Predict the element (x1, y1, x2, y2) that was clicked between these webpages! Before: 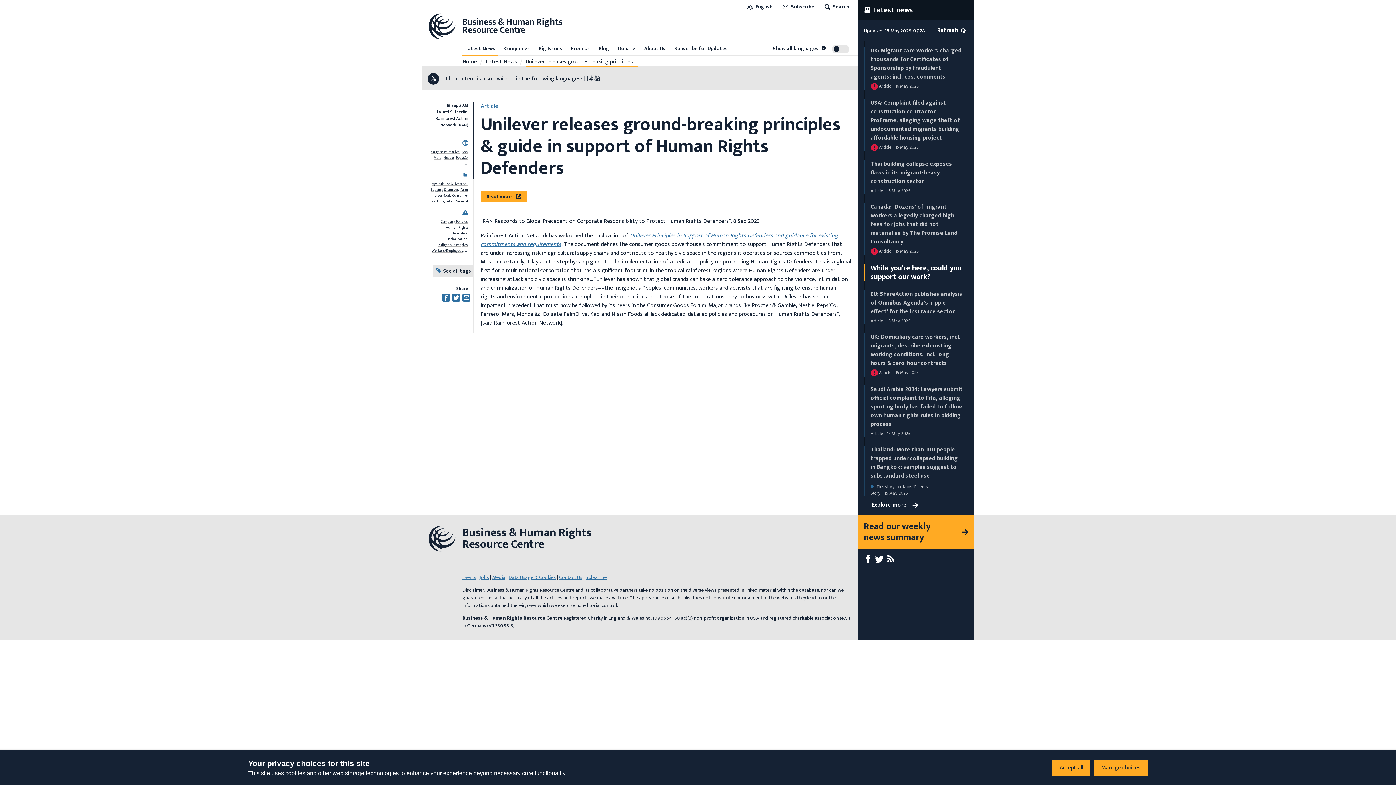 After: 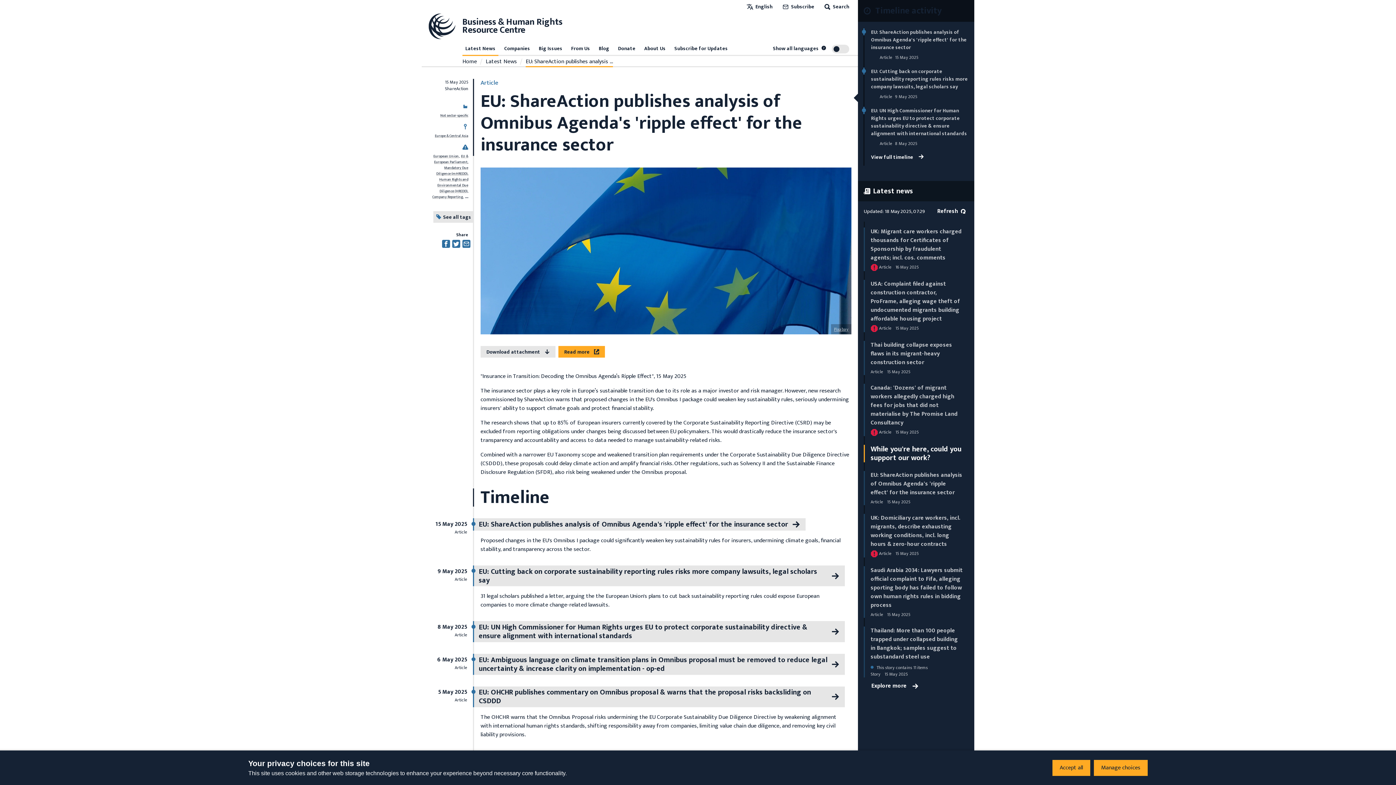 Action: label: EU: ShareAction publishes analysis of Omnibus Agenda's 'ripple effect' for the insurance sector bbox: (870, 289, 962, 316)